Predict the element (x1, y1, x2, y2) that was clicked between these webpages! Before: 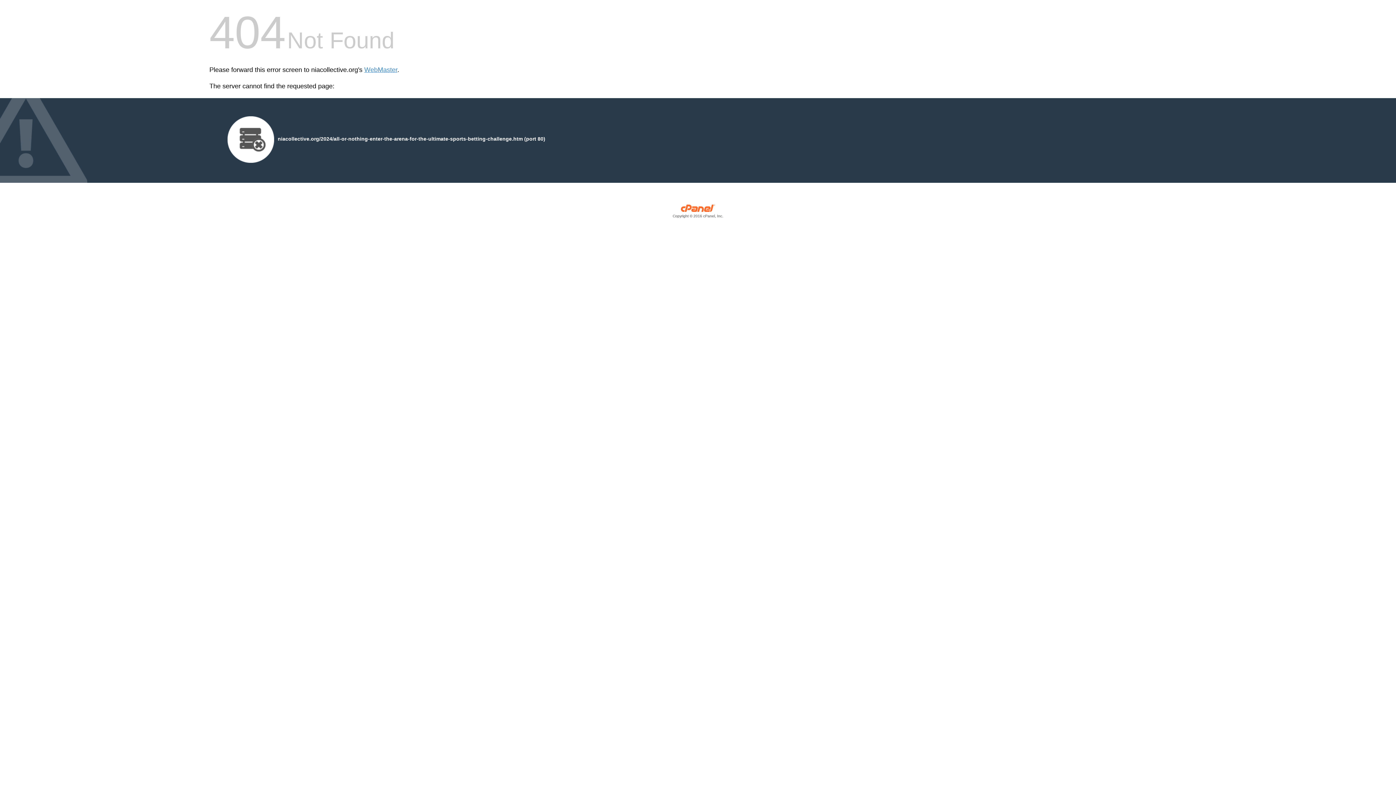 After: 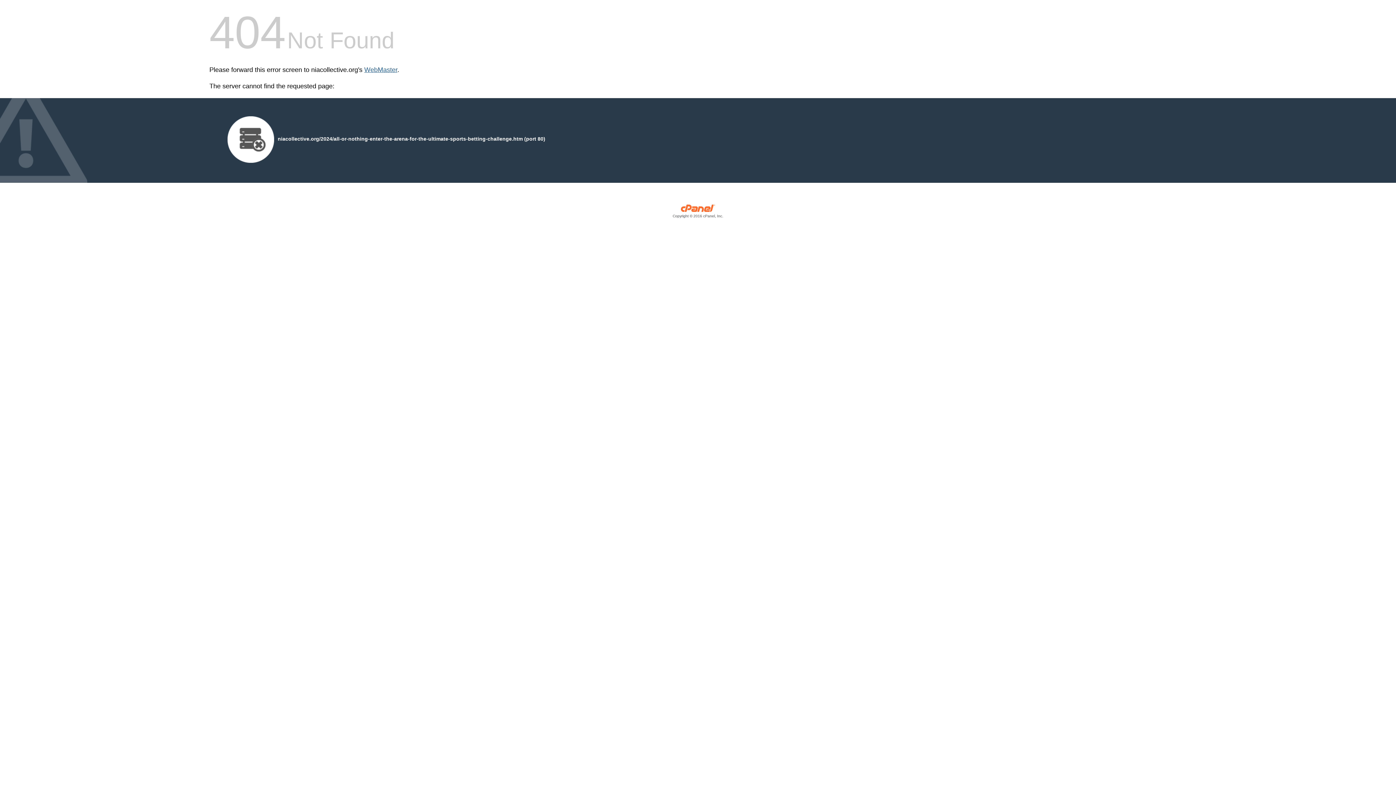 Action: label: WebMaster bbox: (364, 66, 397, 73)